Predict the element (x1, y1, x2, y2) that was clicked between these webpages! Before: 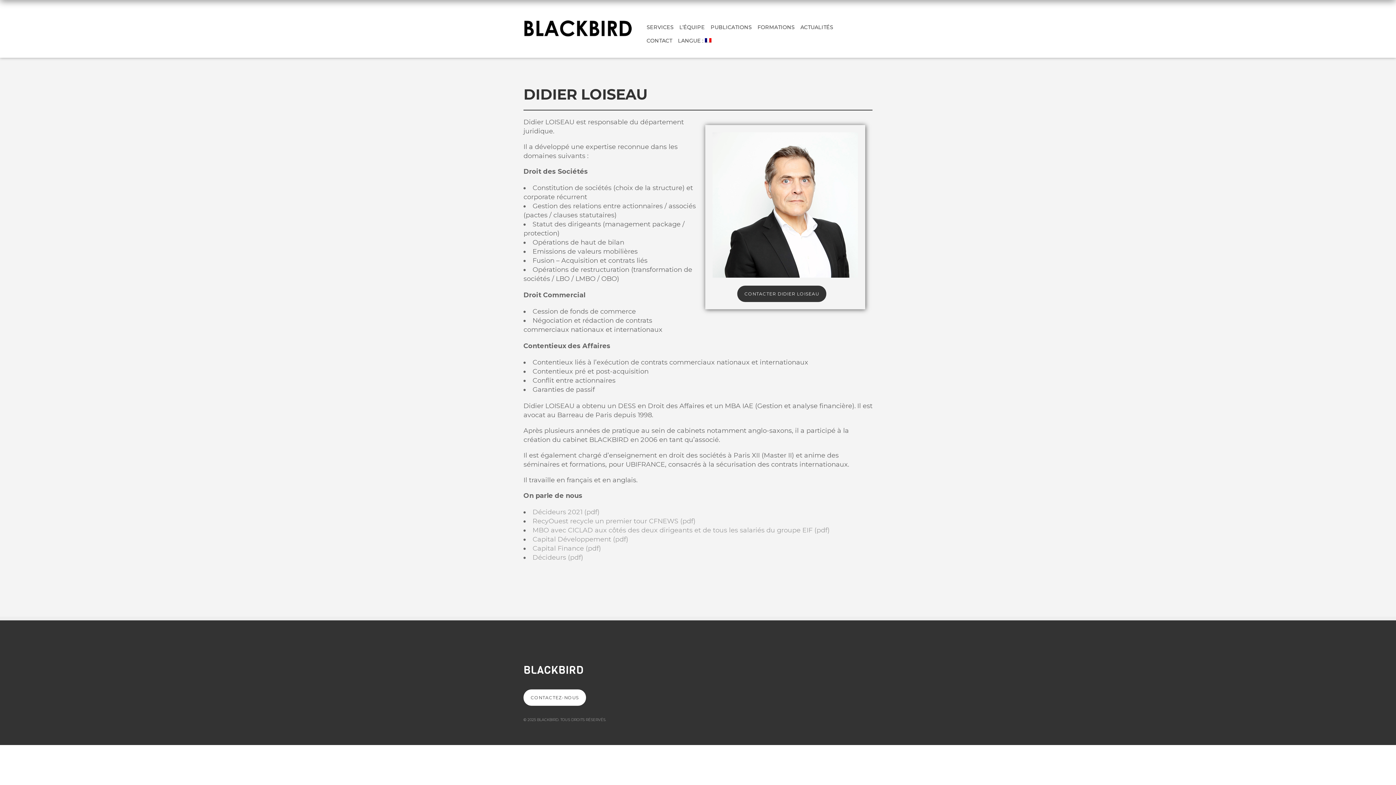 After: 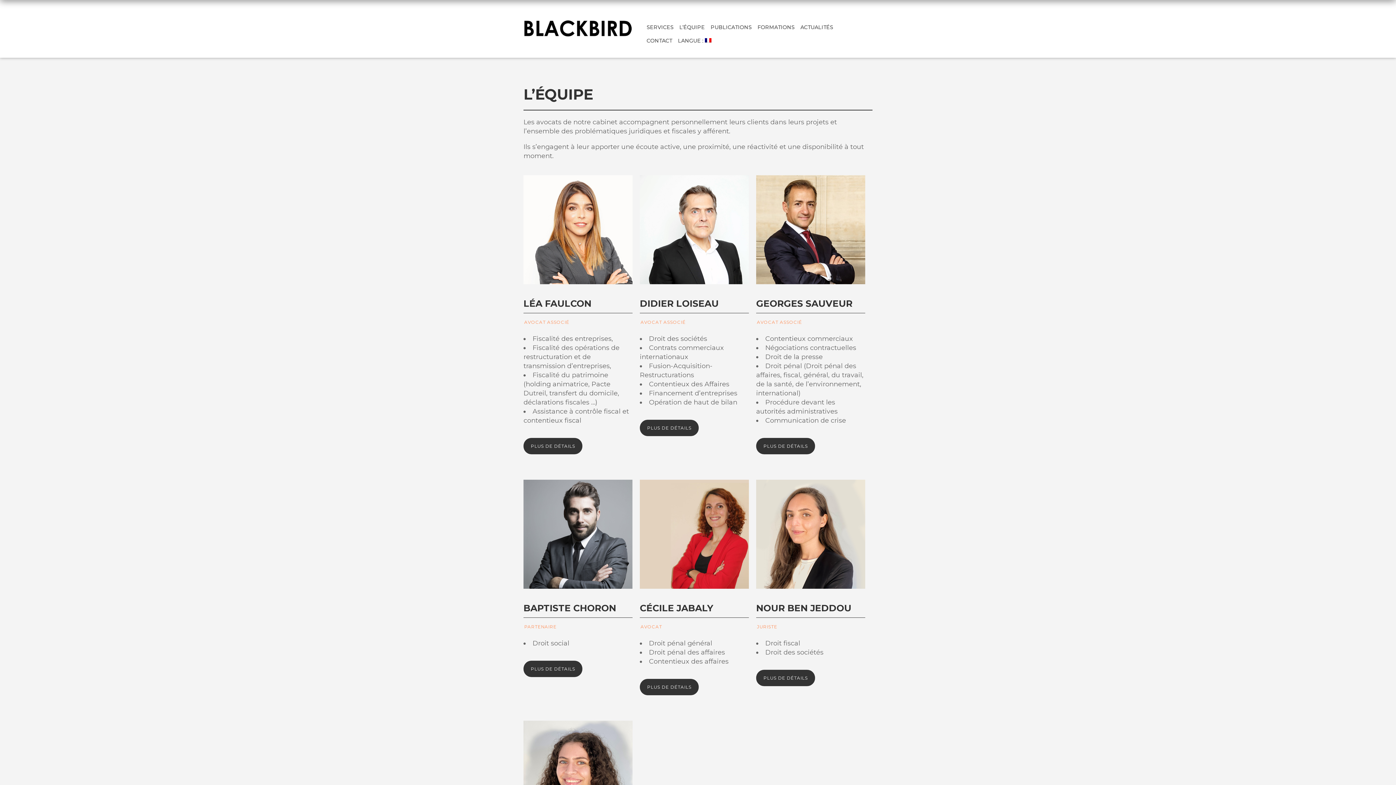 Action: label: L’ÉQUIPE bbox: (679, 20, 707, 34)